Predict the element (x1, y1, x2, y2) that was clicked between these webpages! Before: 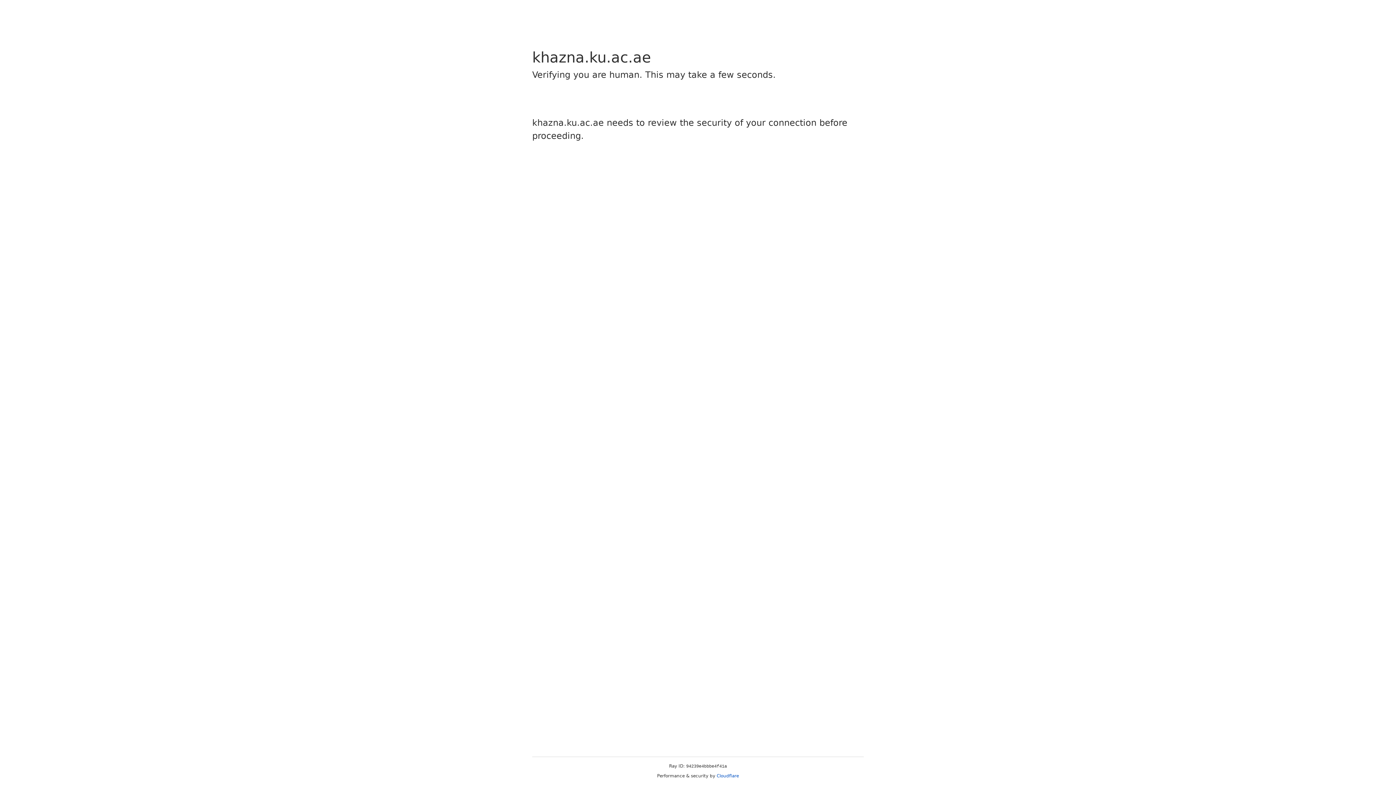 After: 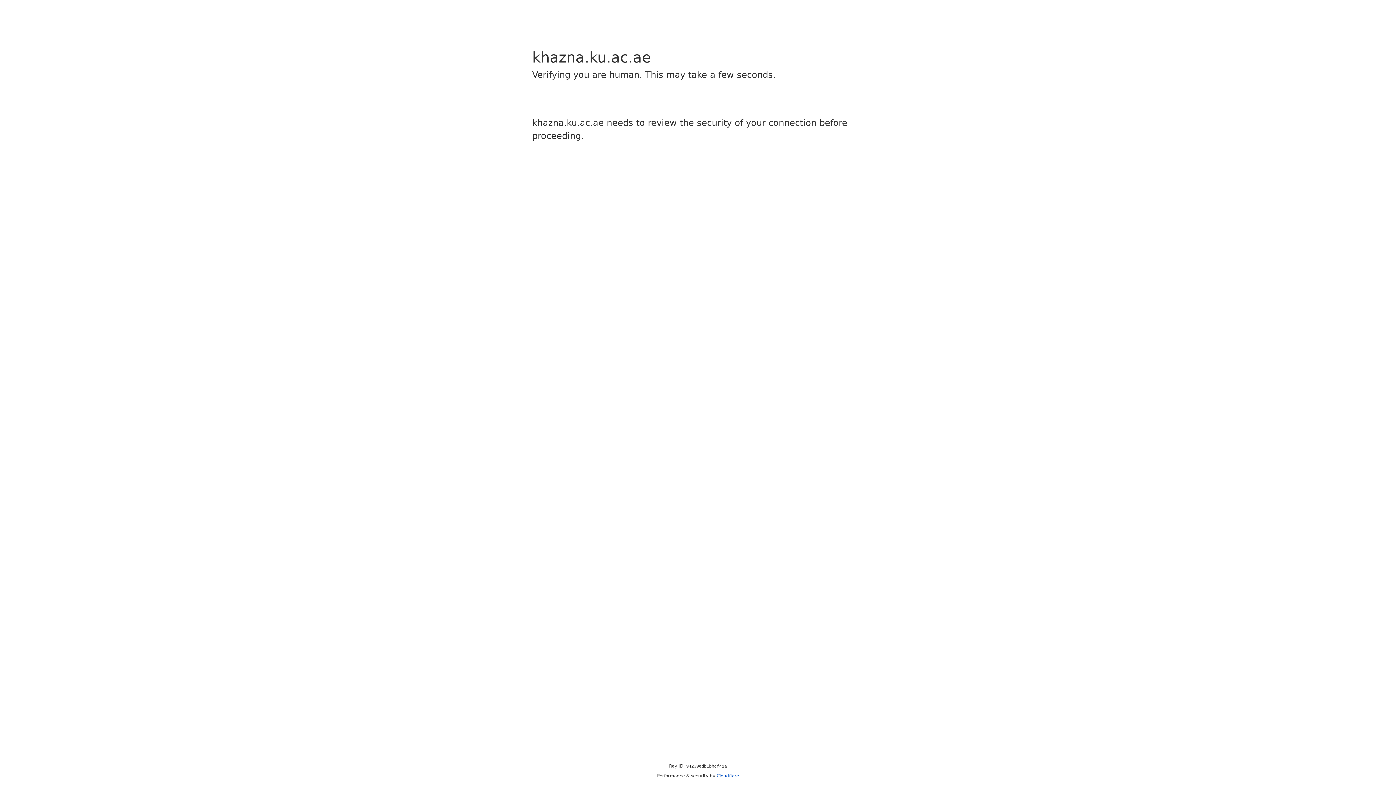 Action: bbox: (716, 773, 739, 778) label: Cloudflare